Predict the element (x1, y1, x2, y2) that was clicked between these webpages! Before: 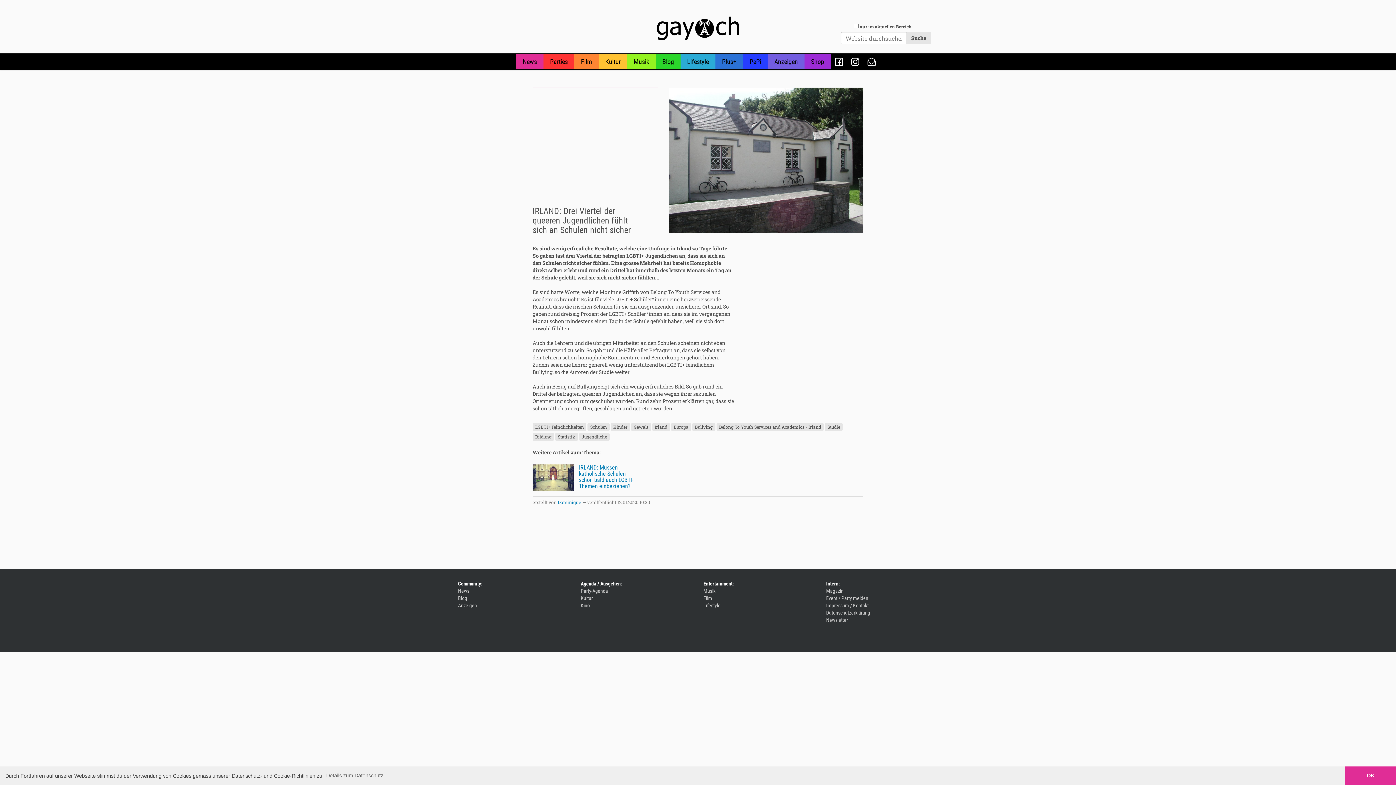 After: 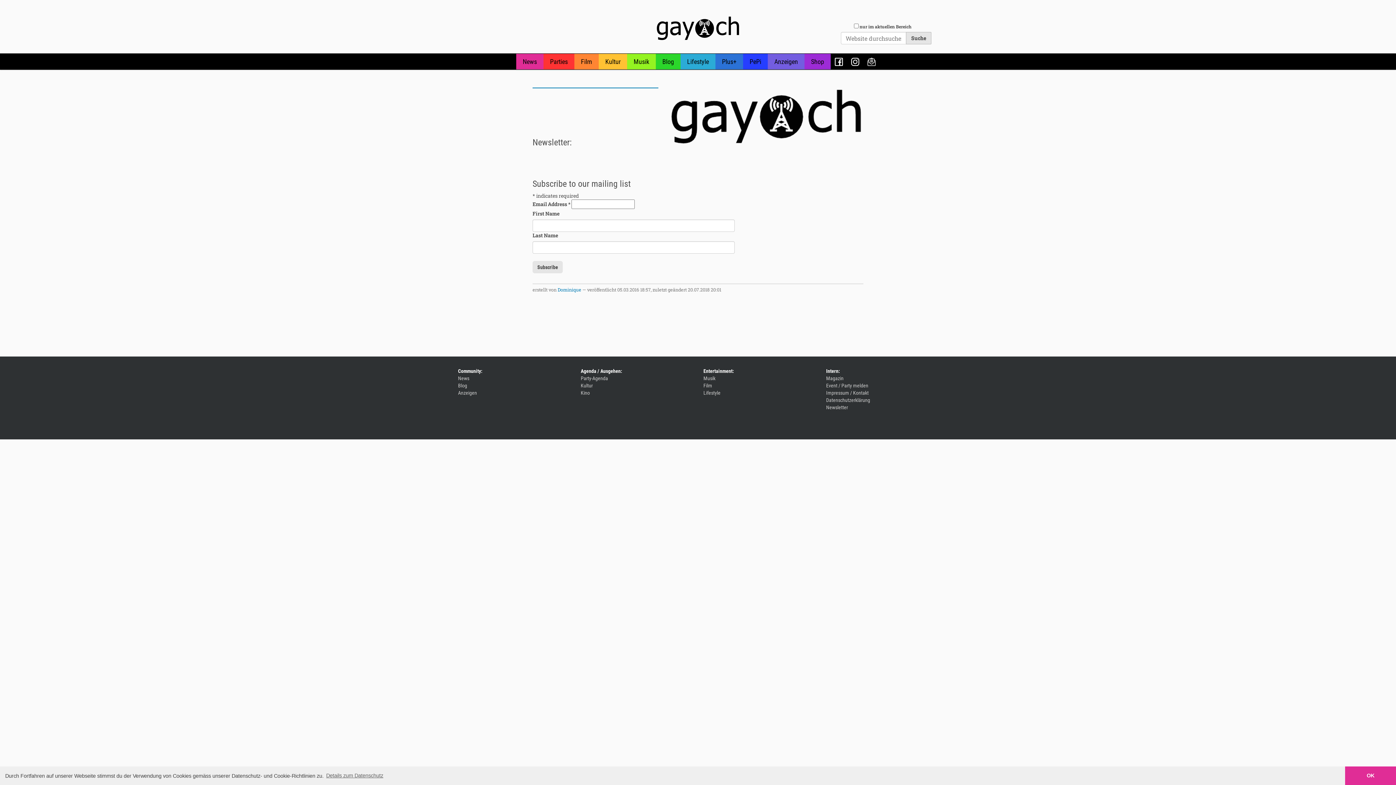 Action: bbox: (826, 617, 848, 623) label: Newsletter